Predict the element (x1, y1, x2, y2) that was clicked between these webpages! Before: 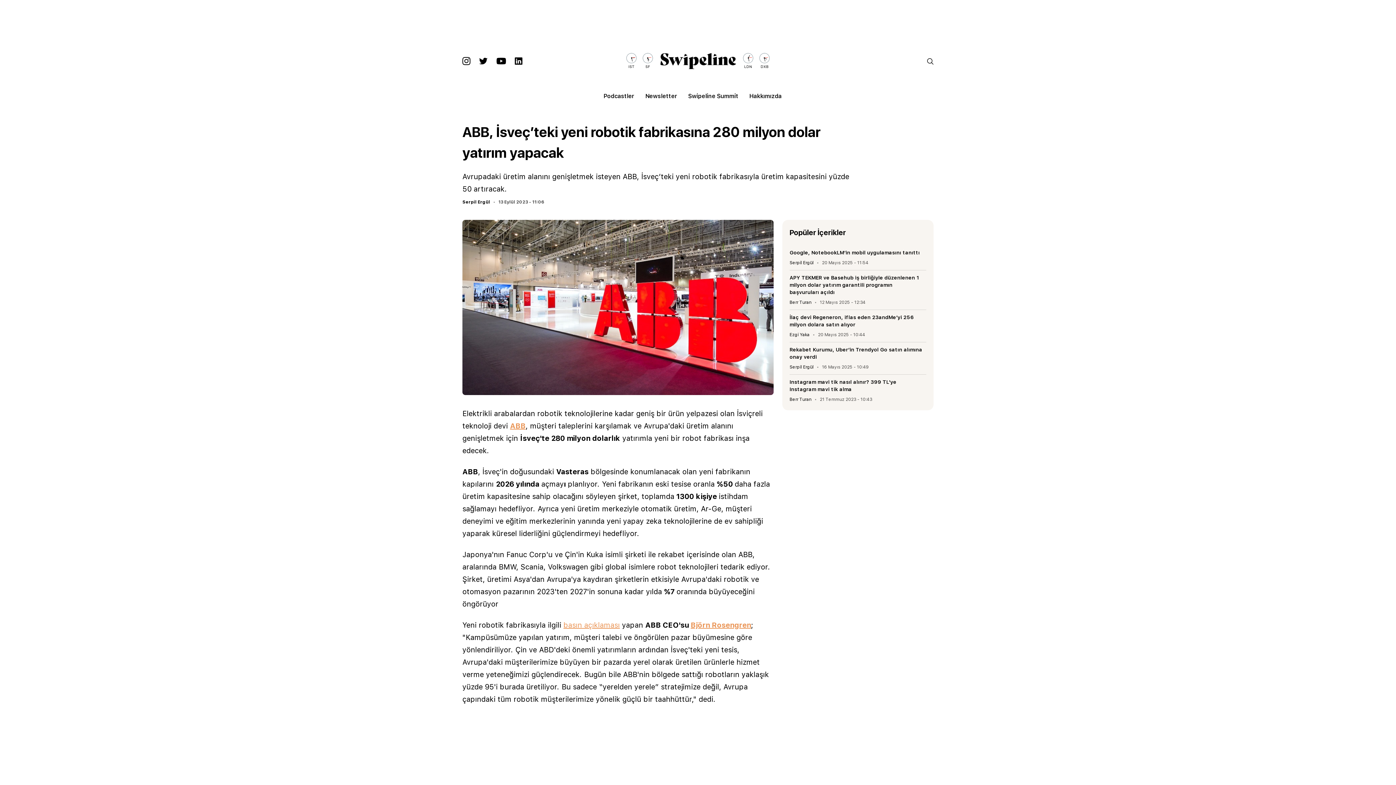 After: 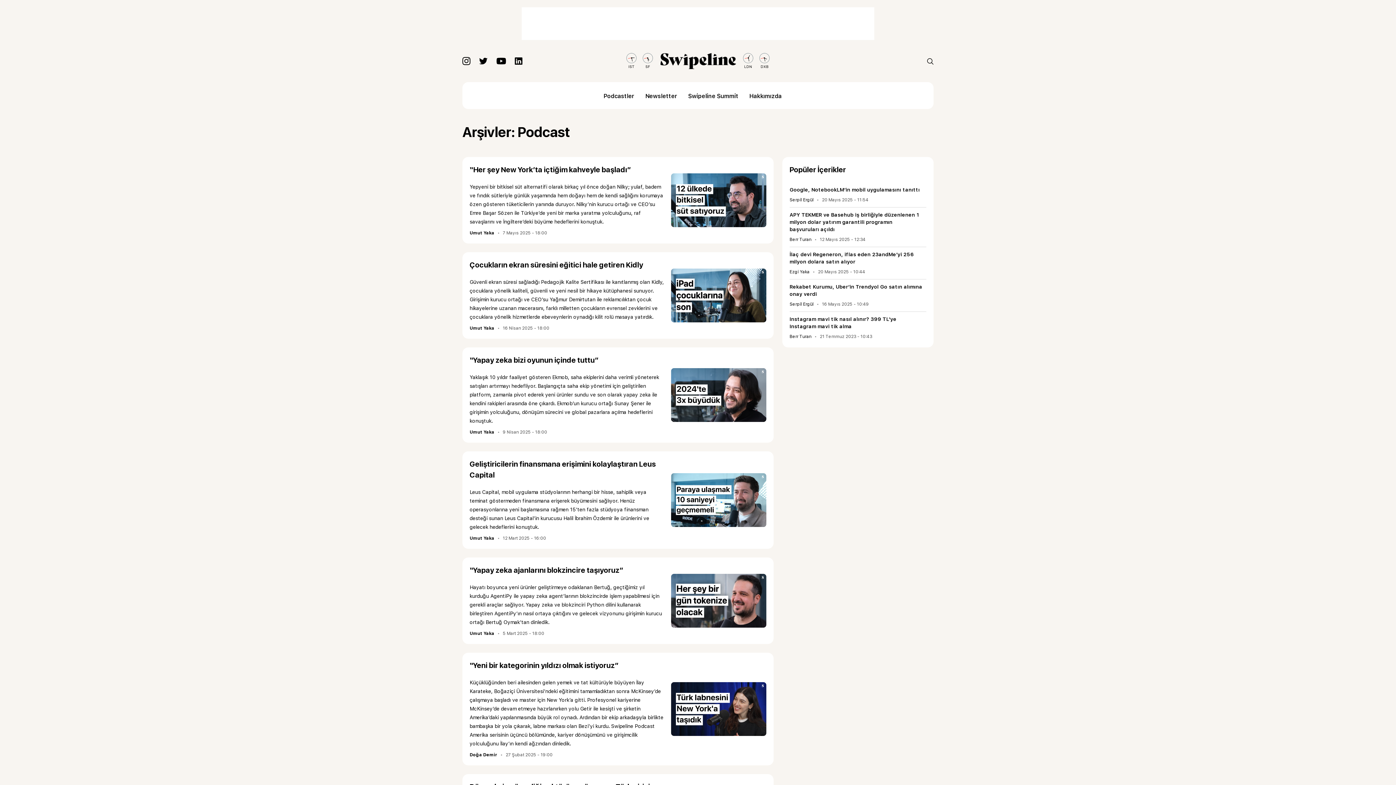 Action: label: Podcastler bbox: (603, 92, 634, 99)